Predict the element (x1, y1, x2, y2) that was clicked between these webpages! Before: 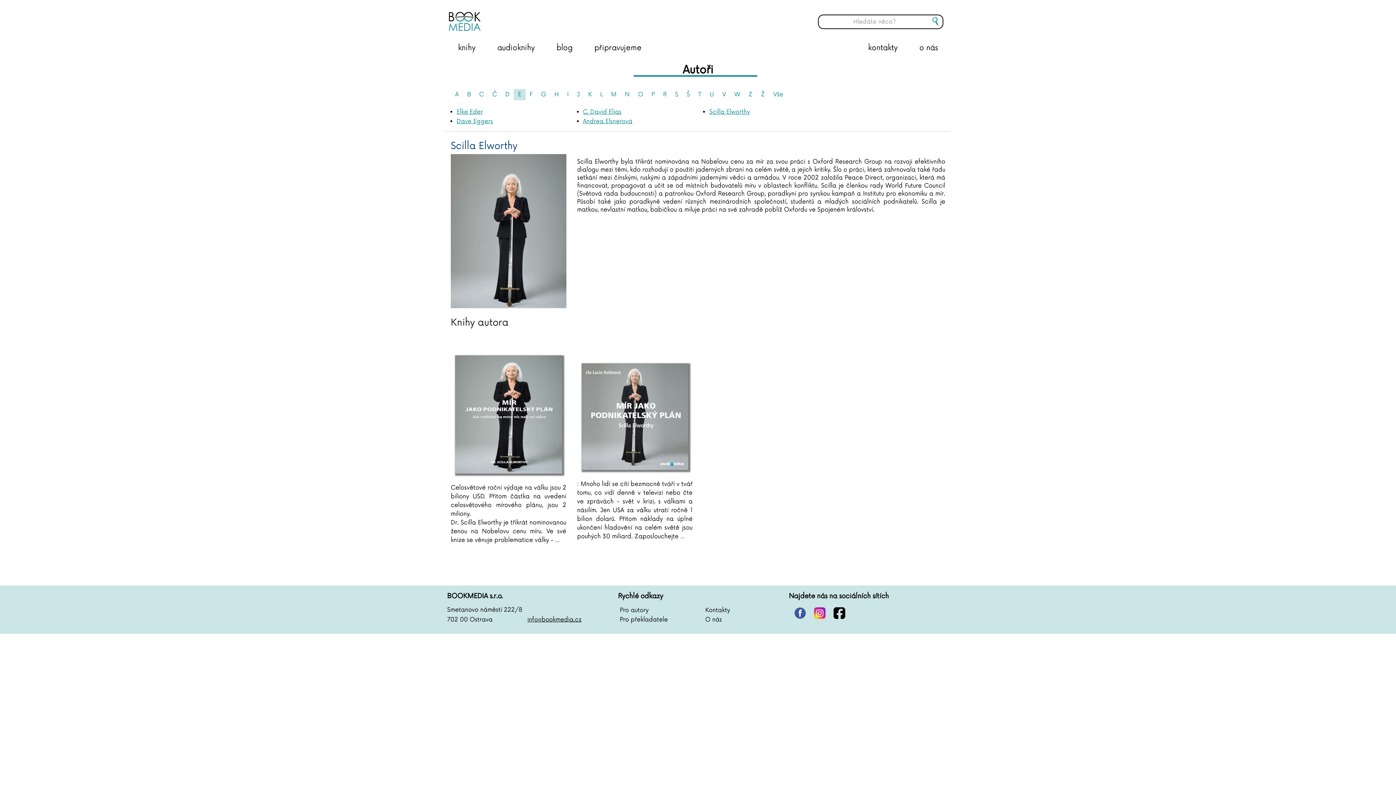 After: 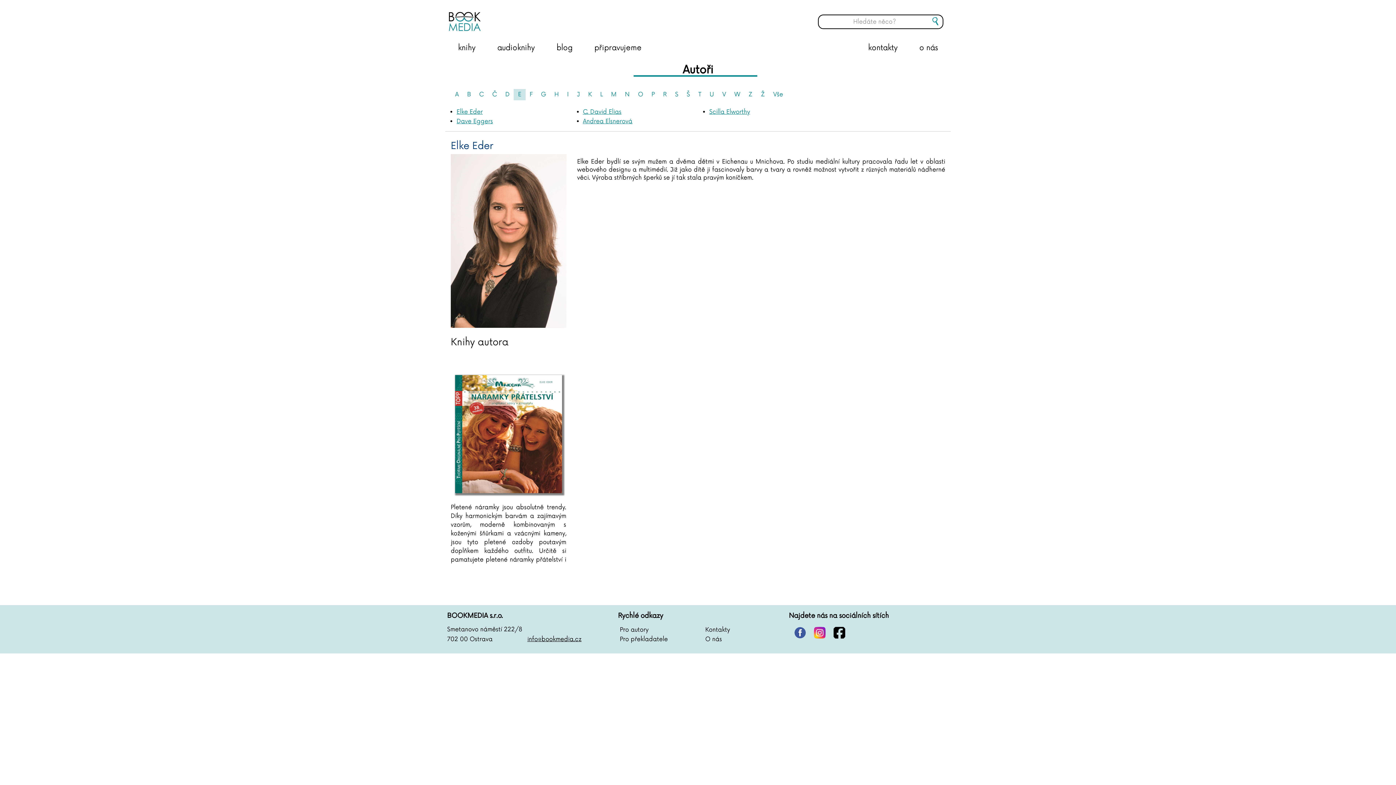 Action: bbox: (456, 108, 482, 115) label: Elke Eder